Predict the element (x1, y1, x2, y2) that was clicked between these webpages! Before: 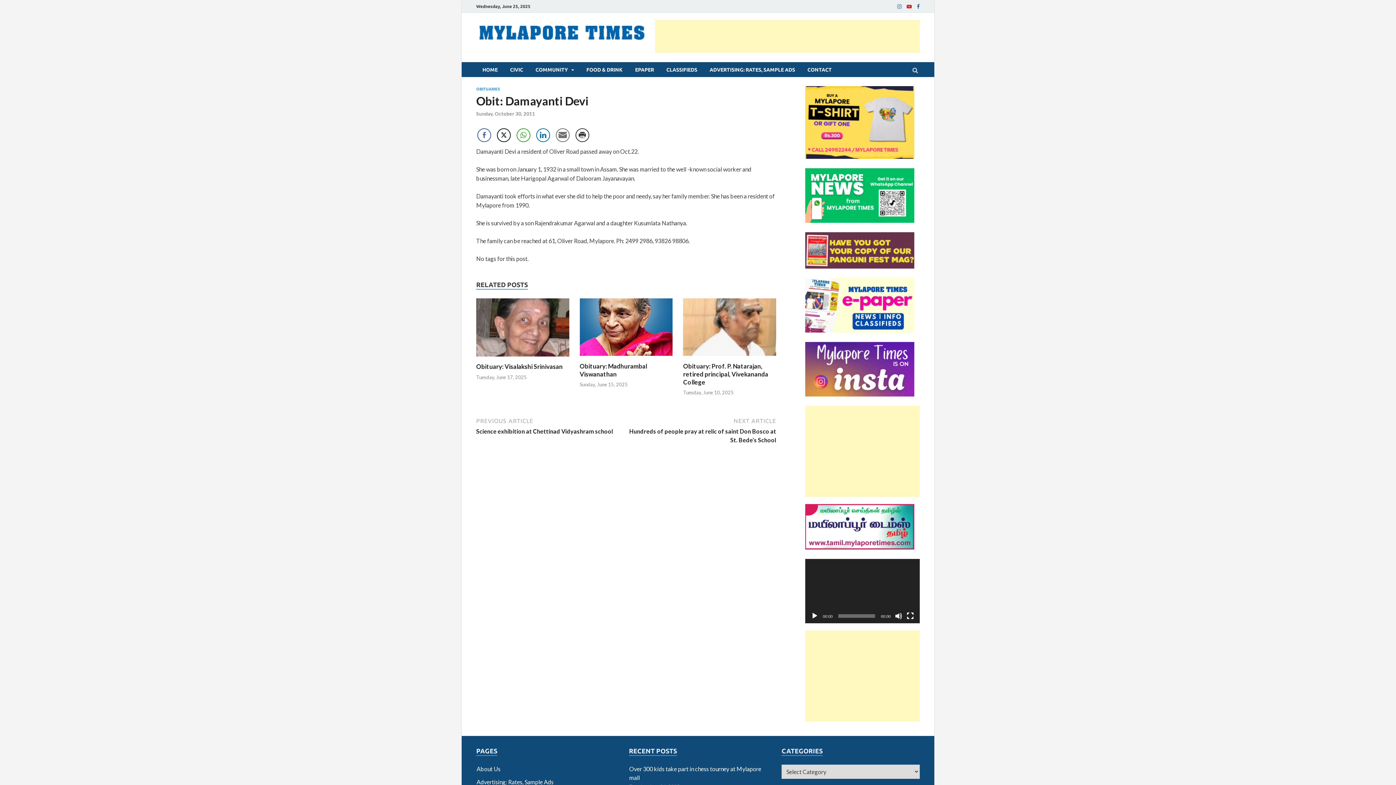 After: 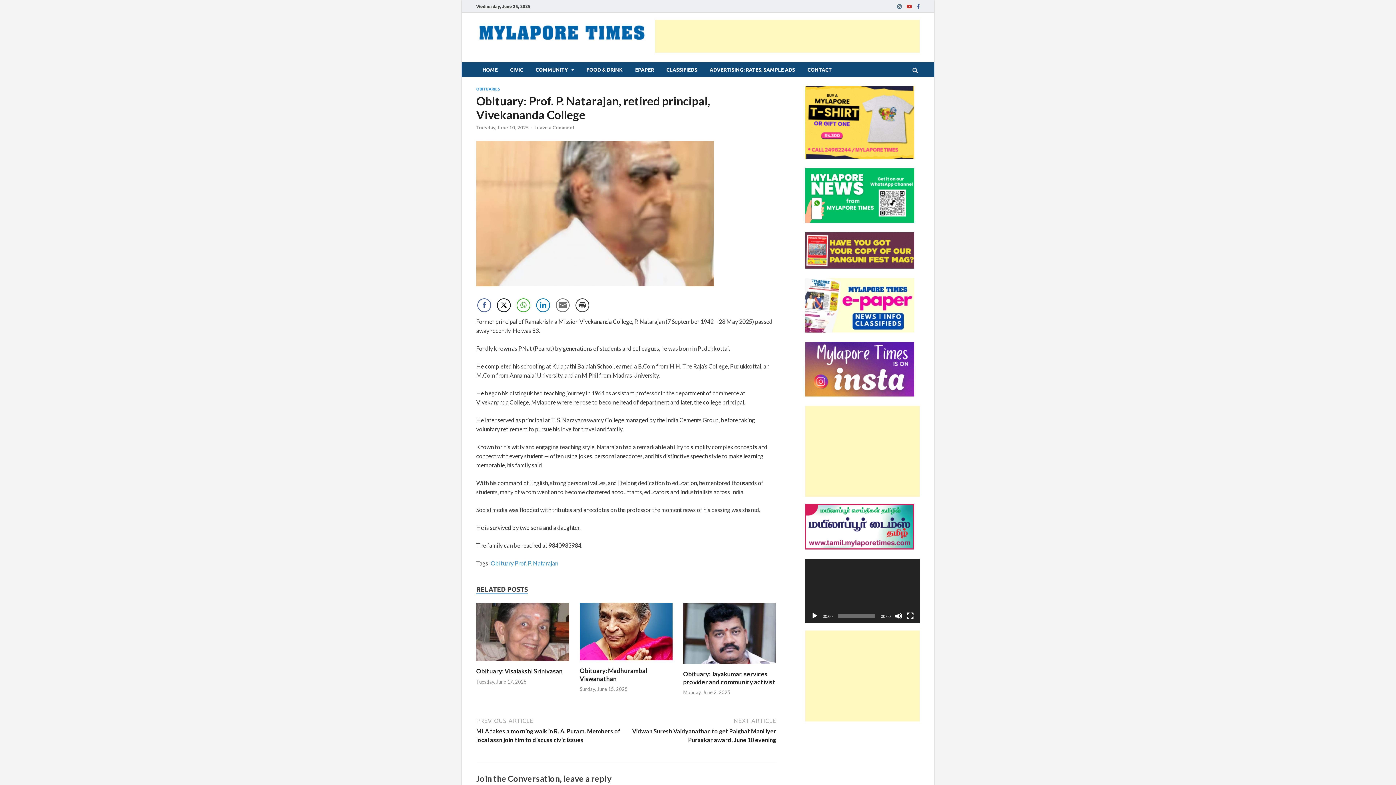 Action: label: Obituary: Prof. P. Natarajan, retired principal, Vivekananda College bbox: (683, 362, 768, 386)